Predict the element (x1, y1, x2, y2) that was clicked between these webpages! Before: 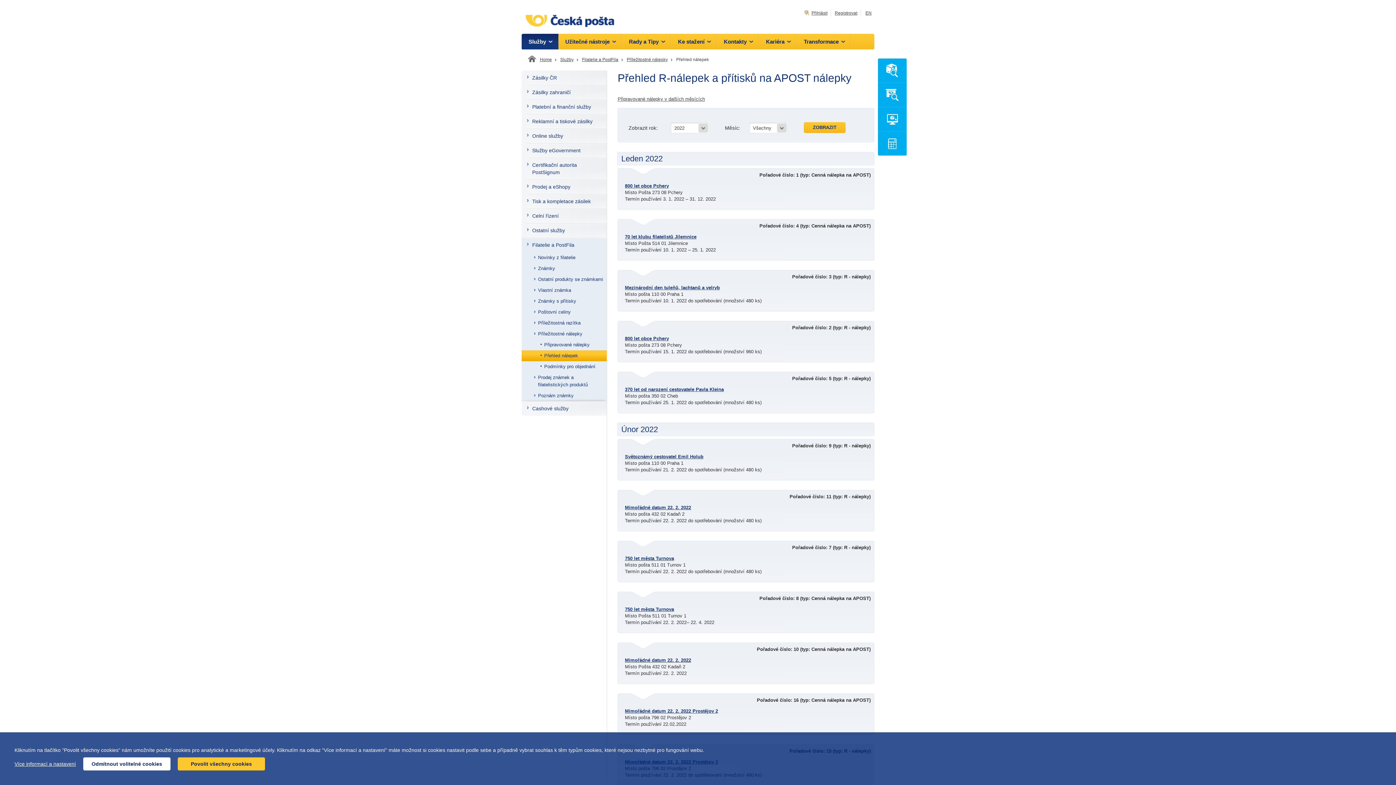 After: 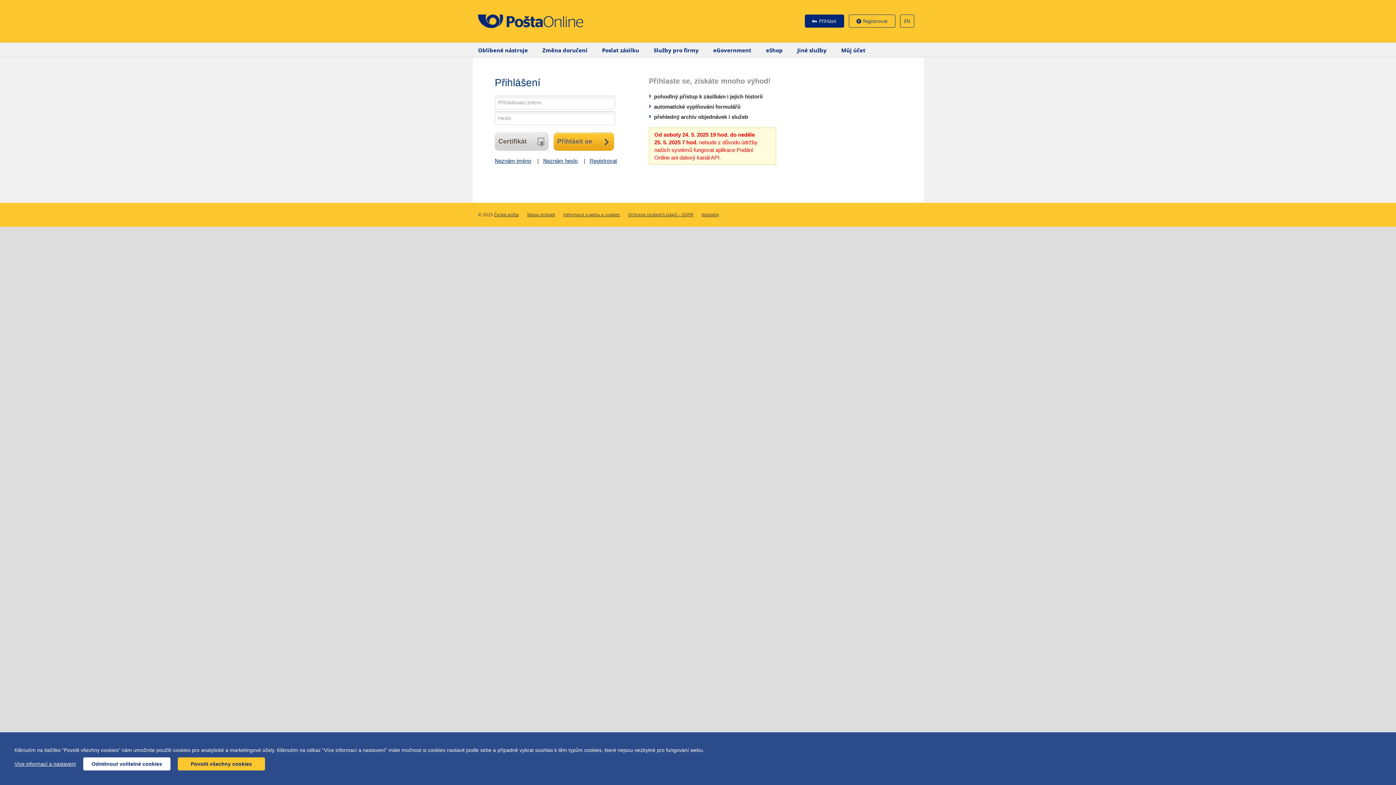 Action: label: Přihlásit bbox: (804, 10, 827, 15)